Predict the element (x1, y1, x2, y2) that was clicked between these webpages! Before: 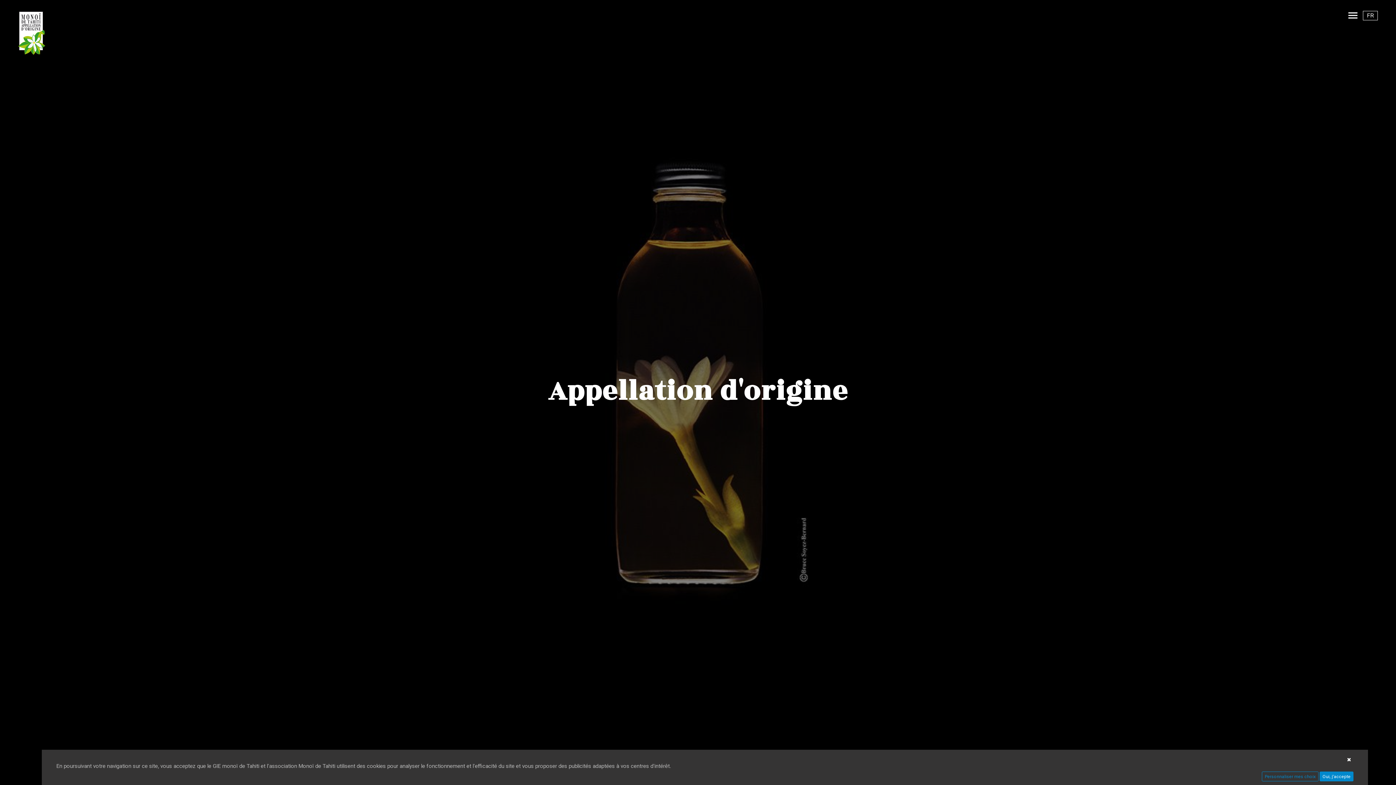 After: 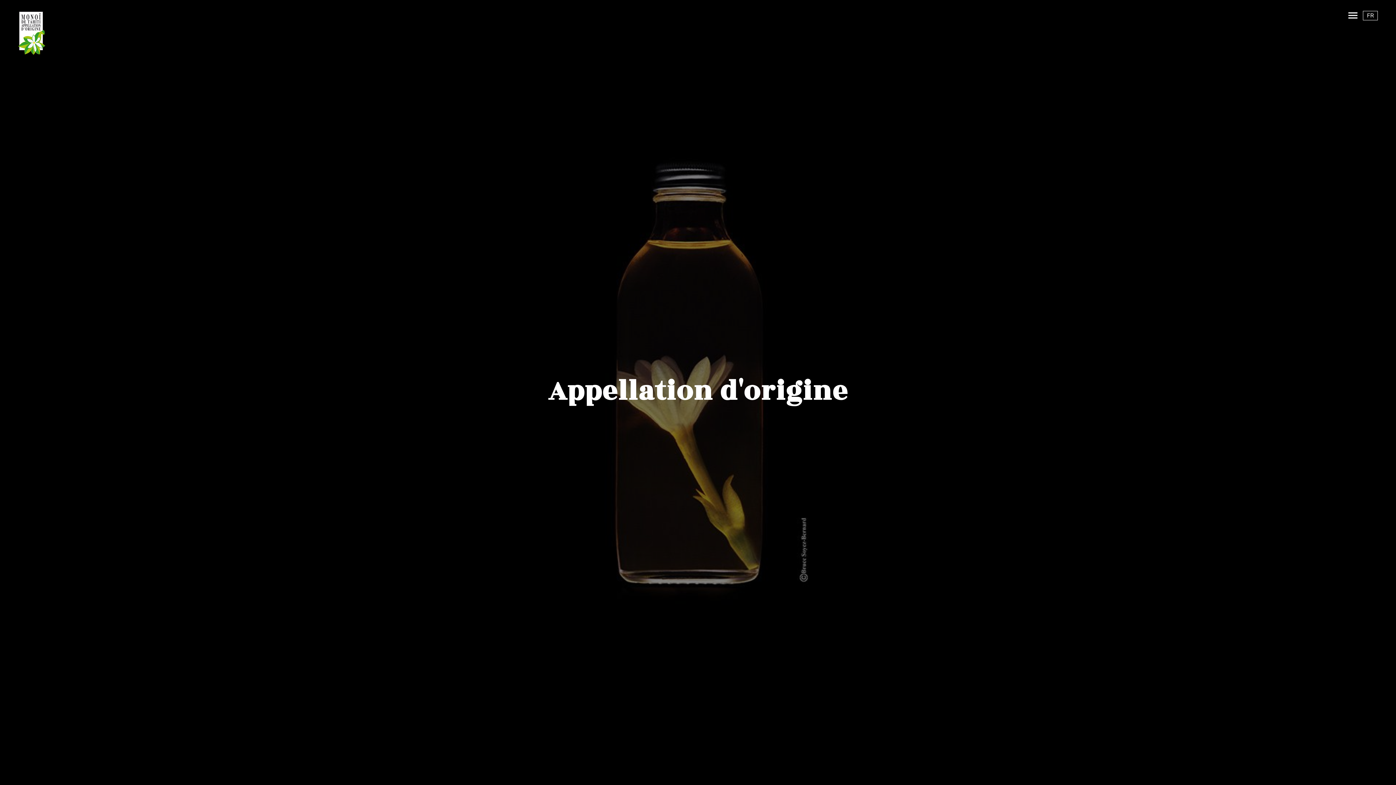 Action: label: Oui, j'accepte bbox: (1320, 772, 1353, 781)